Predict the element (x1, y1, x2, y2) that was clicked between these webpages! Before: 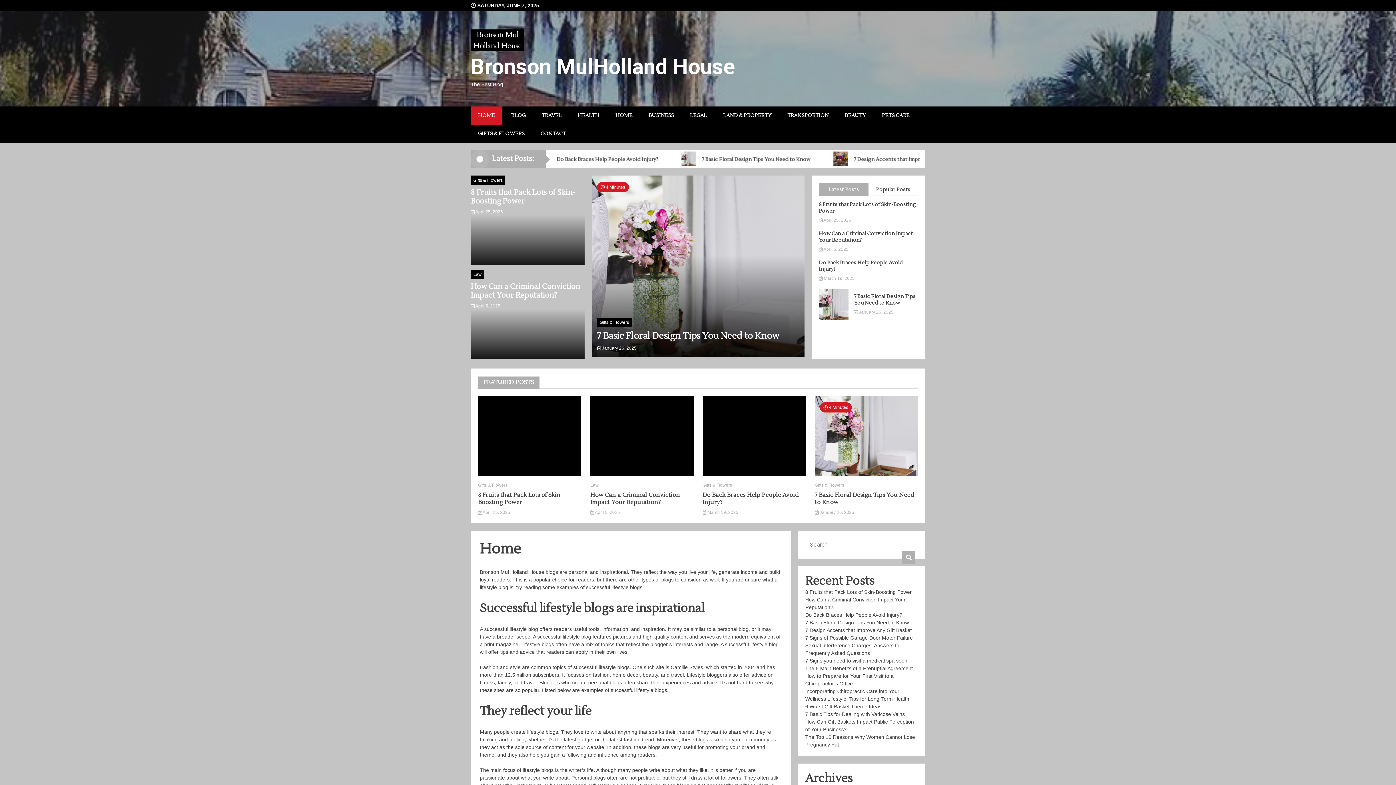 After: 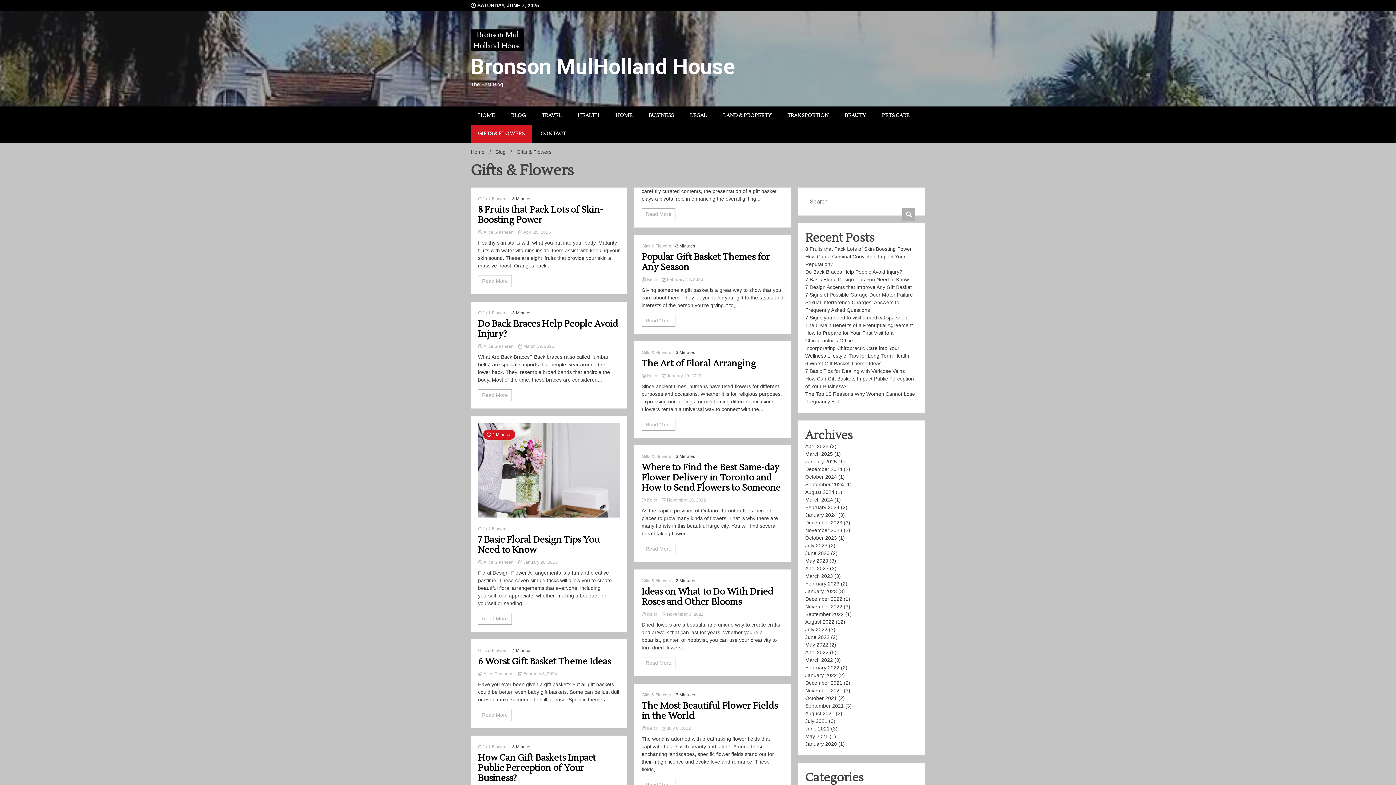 Action: bbox: (478, 482, 509, 488) label: Gifts & Flowers